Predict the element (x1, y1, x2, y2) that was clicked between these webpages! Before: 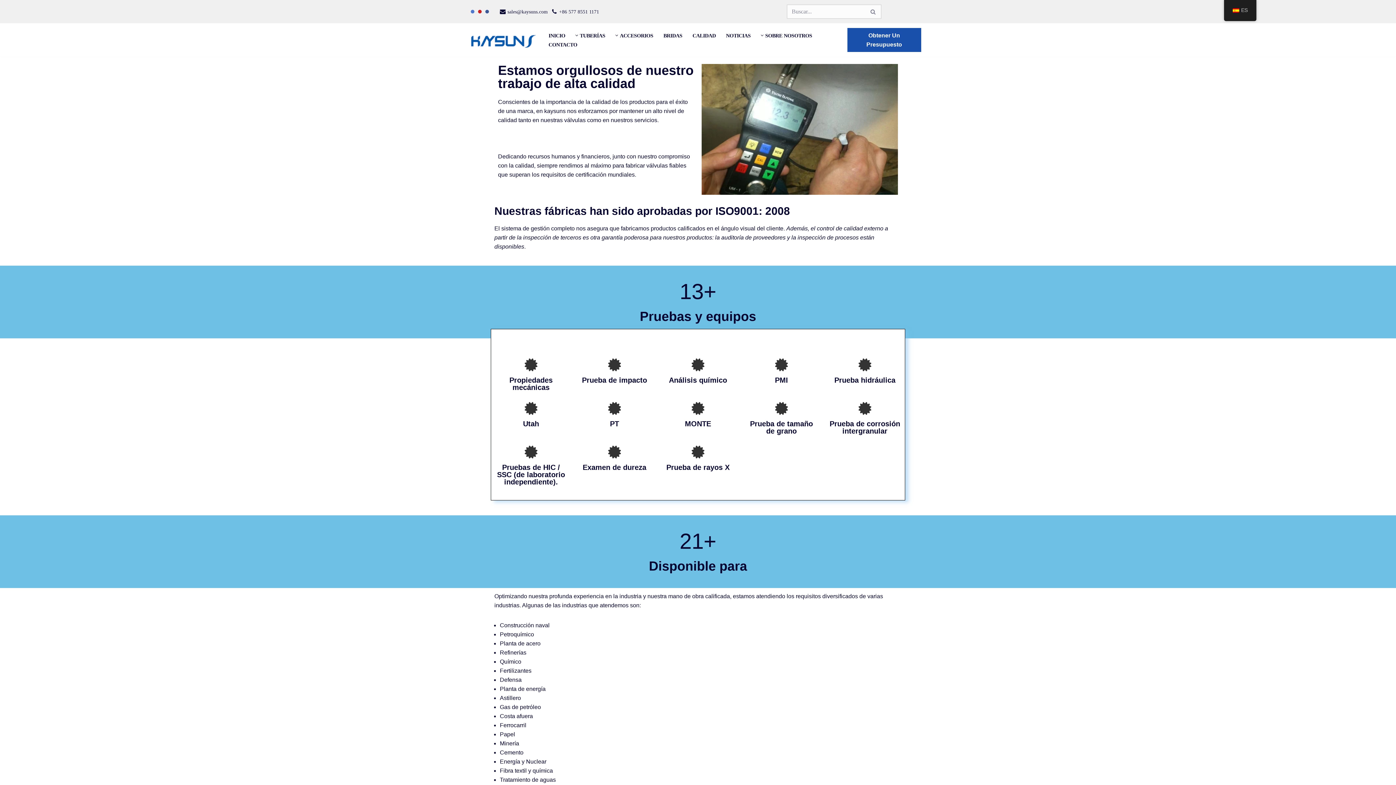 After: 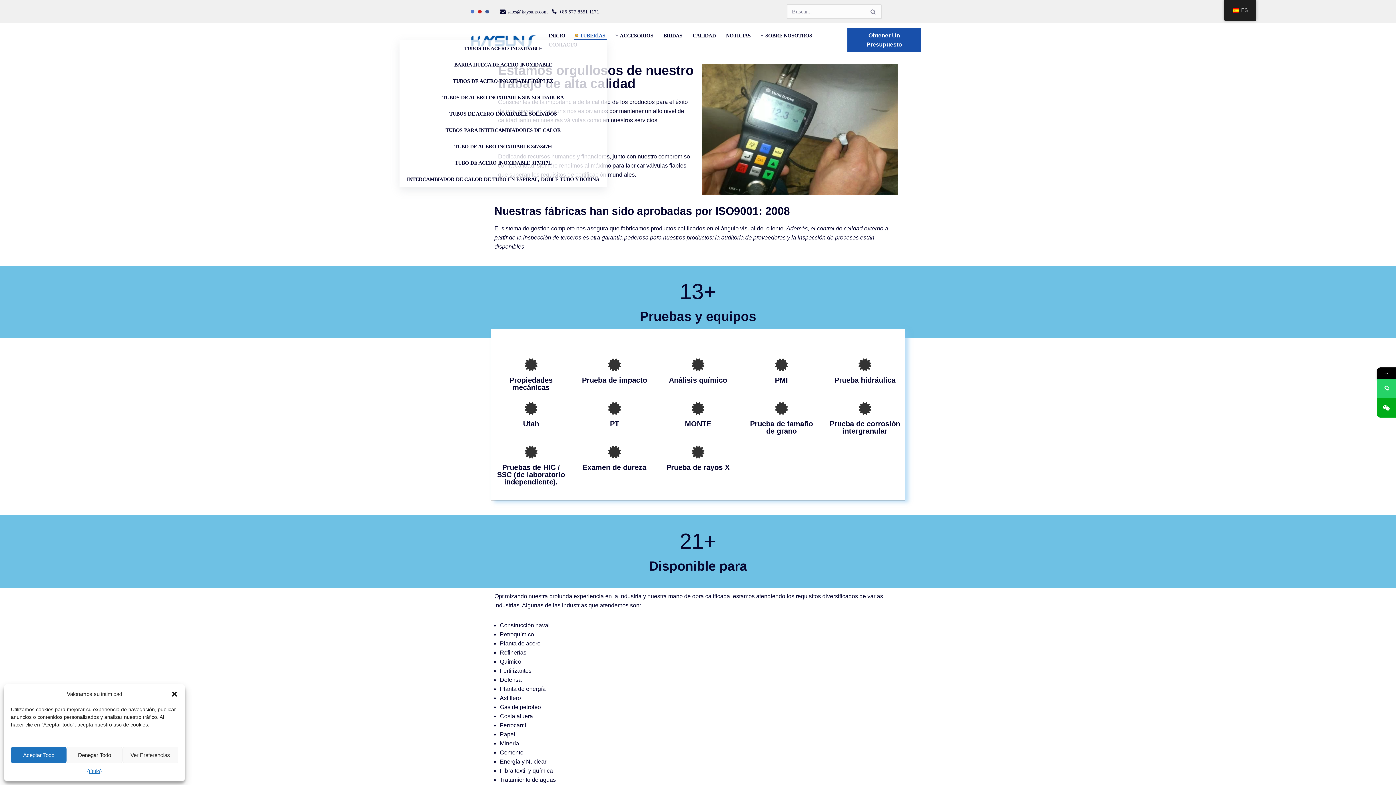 Action: label: Abrir submenú bbox: (575, 34, 578, 36)